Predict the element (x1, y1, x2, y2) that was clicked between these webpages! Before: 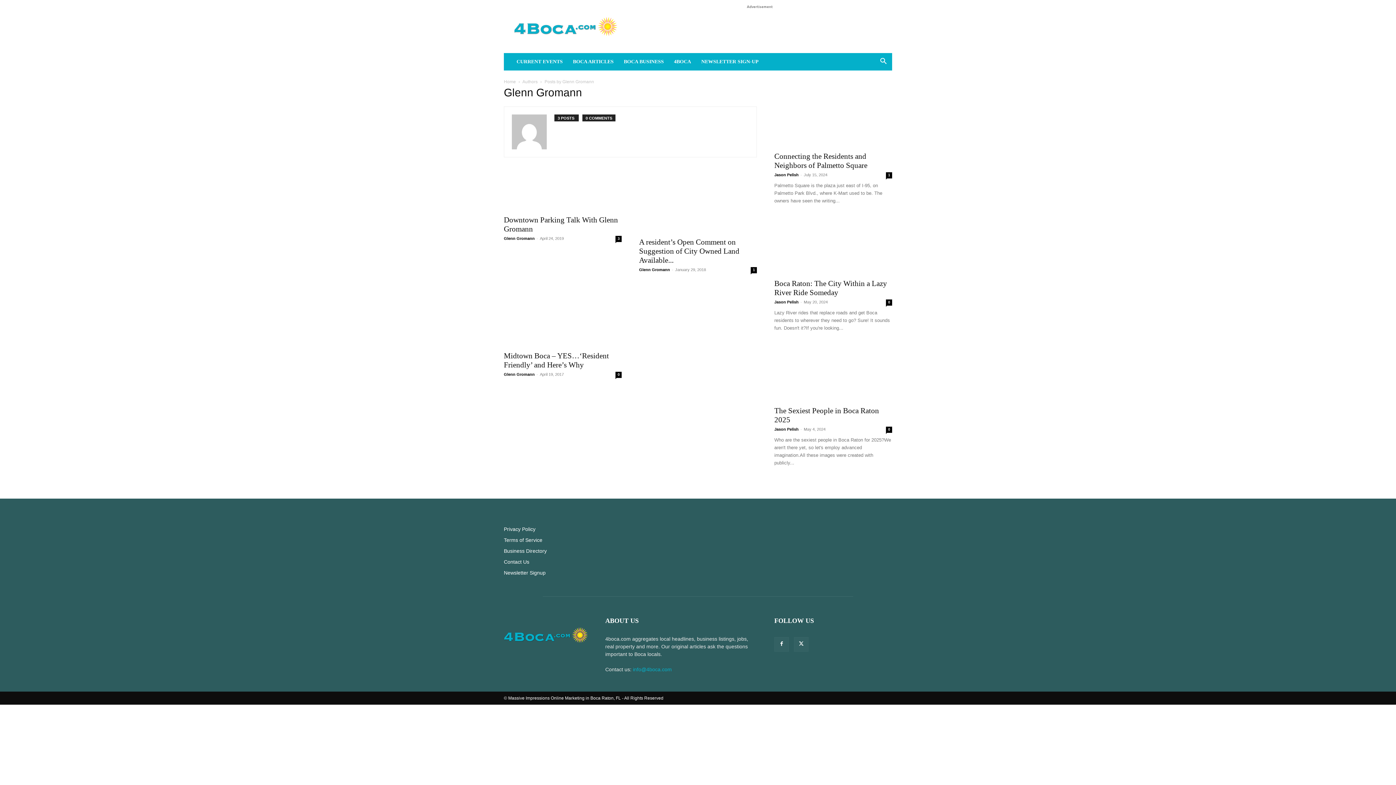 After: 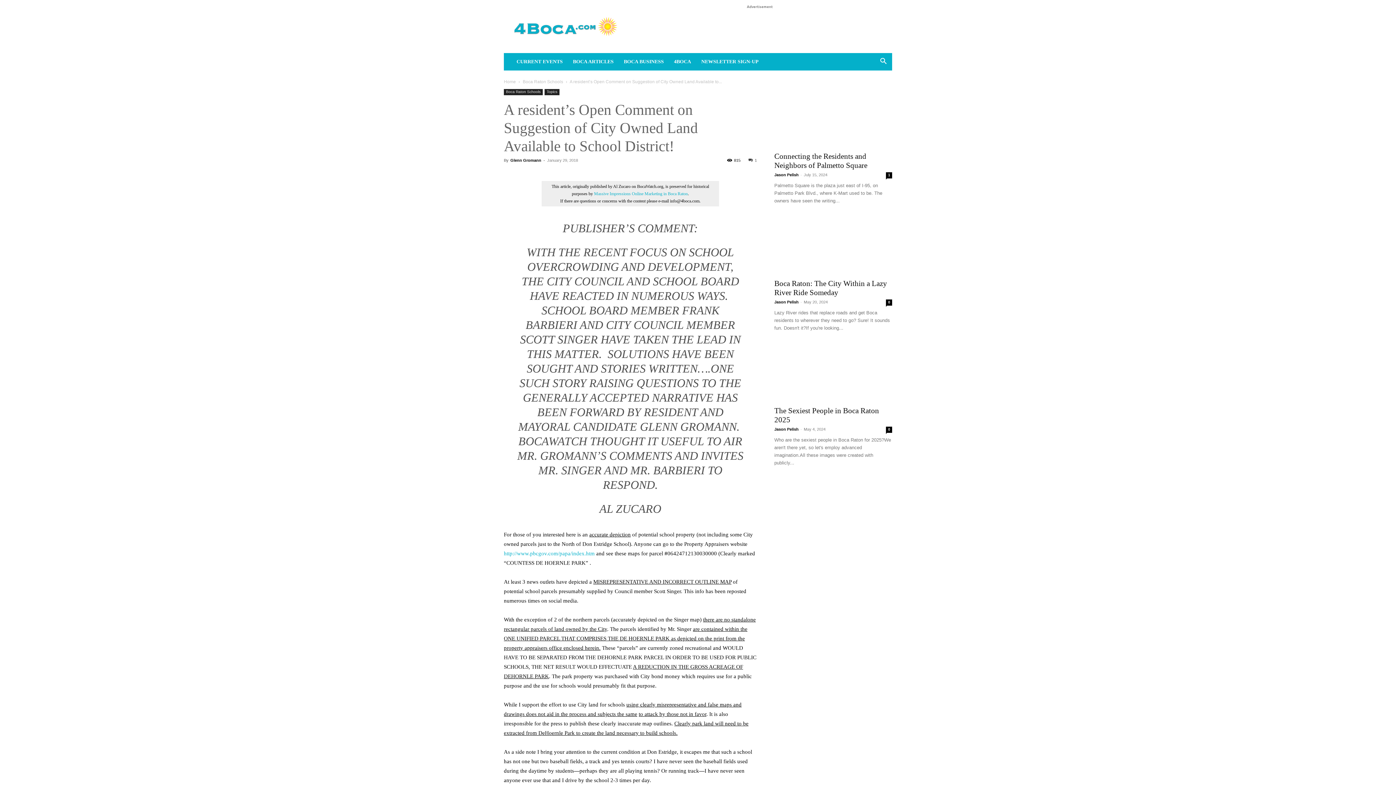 Action: bbox: (639, 237, 739, 264) label: A resident’s Open Comment on Suggestion of City Owned Land Available...